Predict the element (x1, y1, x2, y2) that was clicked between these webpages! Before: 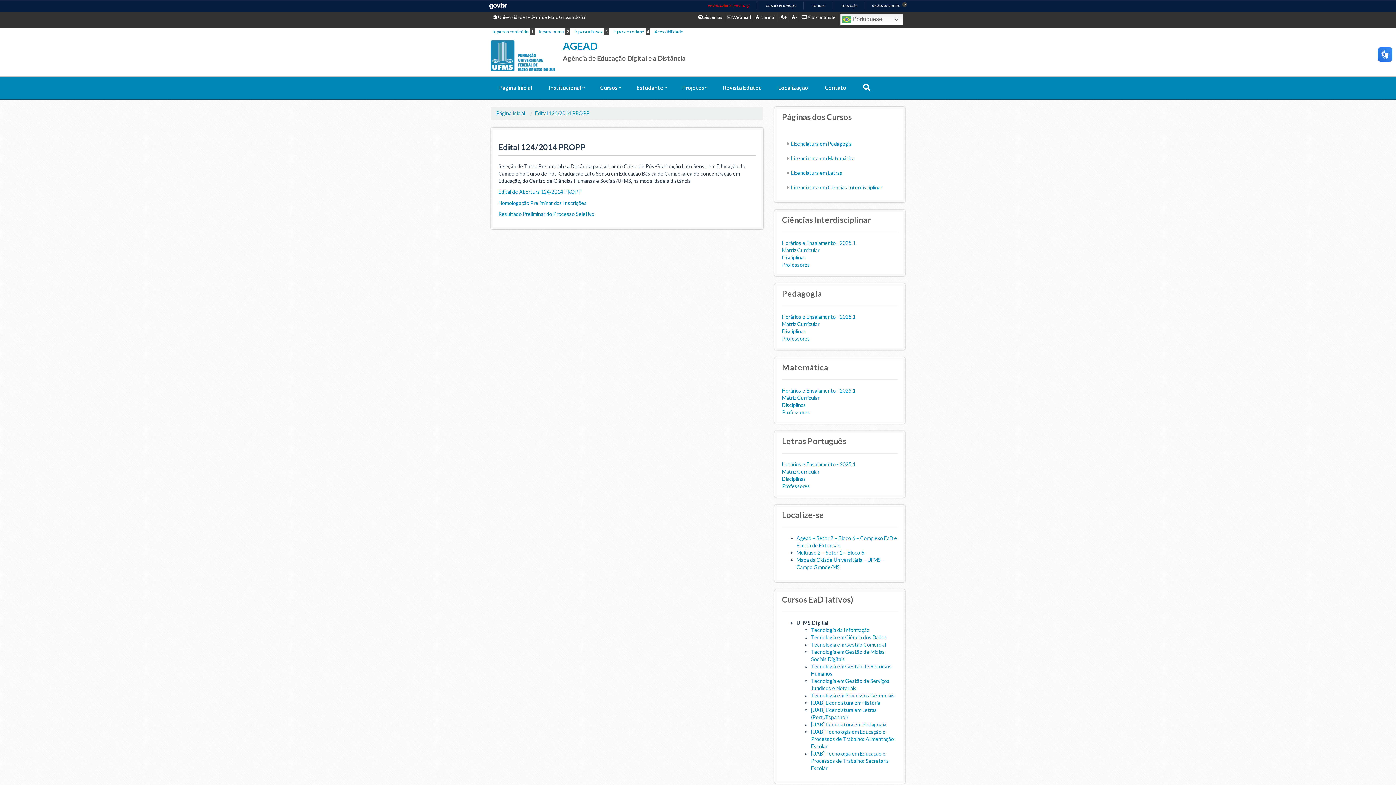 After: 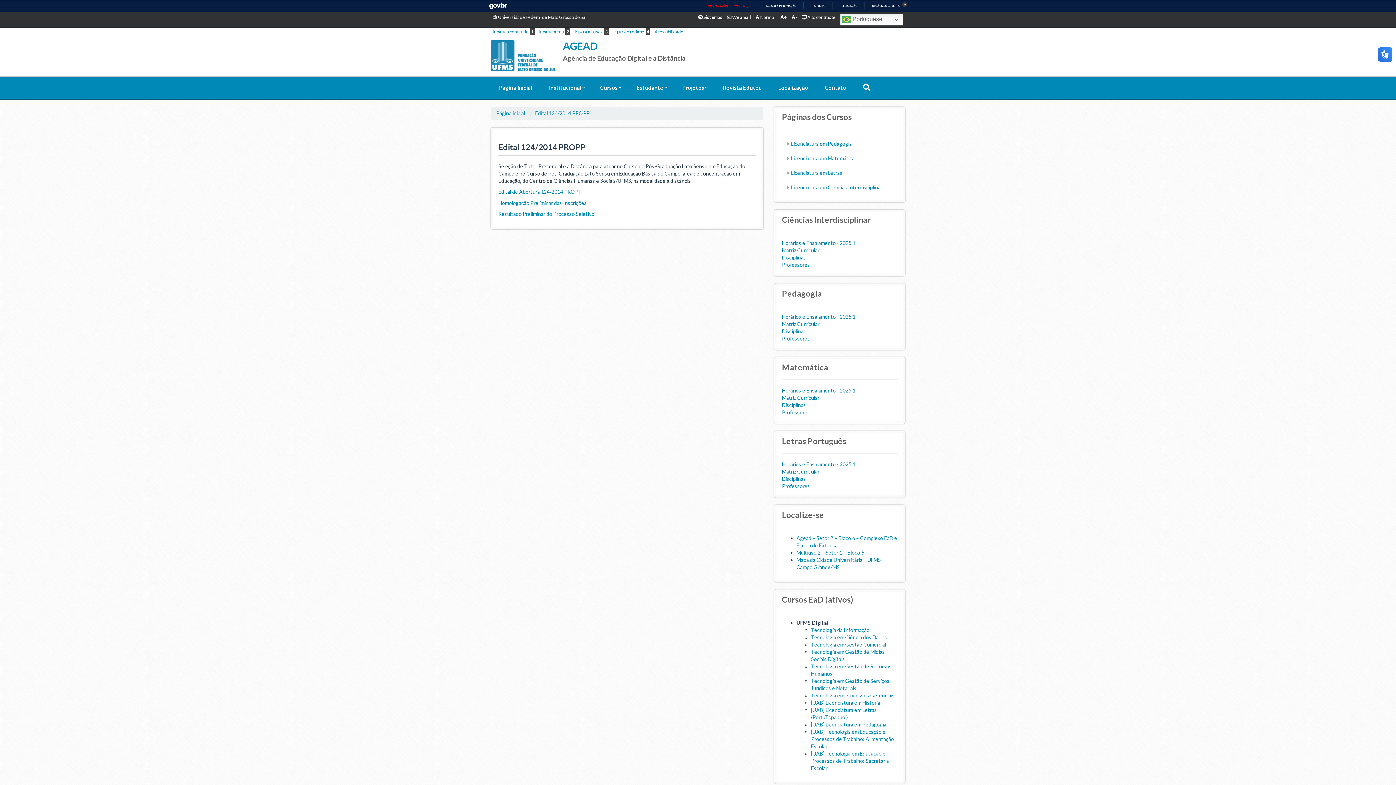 Action: bbox: (782, 468, 819, 474) label: Matriz Curricular